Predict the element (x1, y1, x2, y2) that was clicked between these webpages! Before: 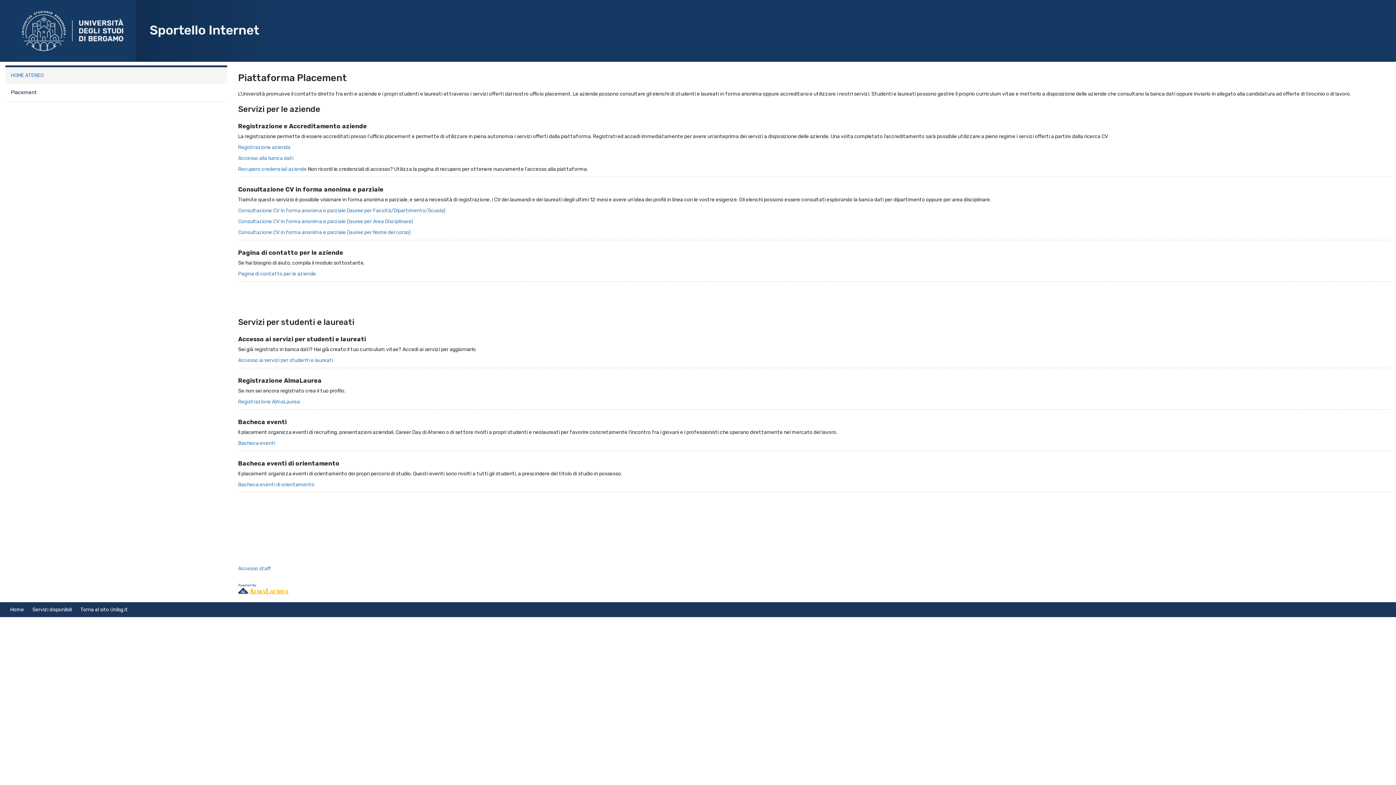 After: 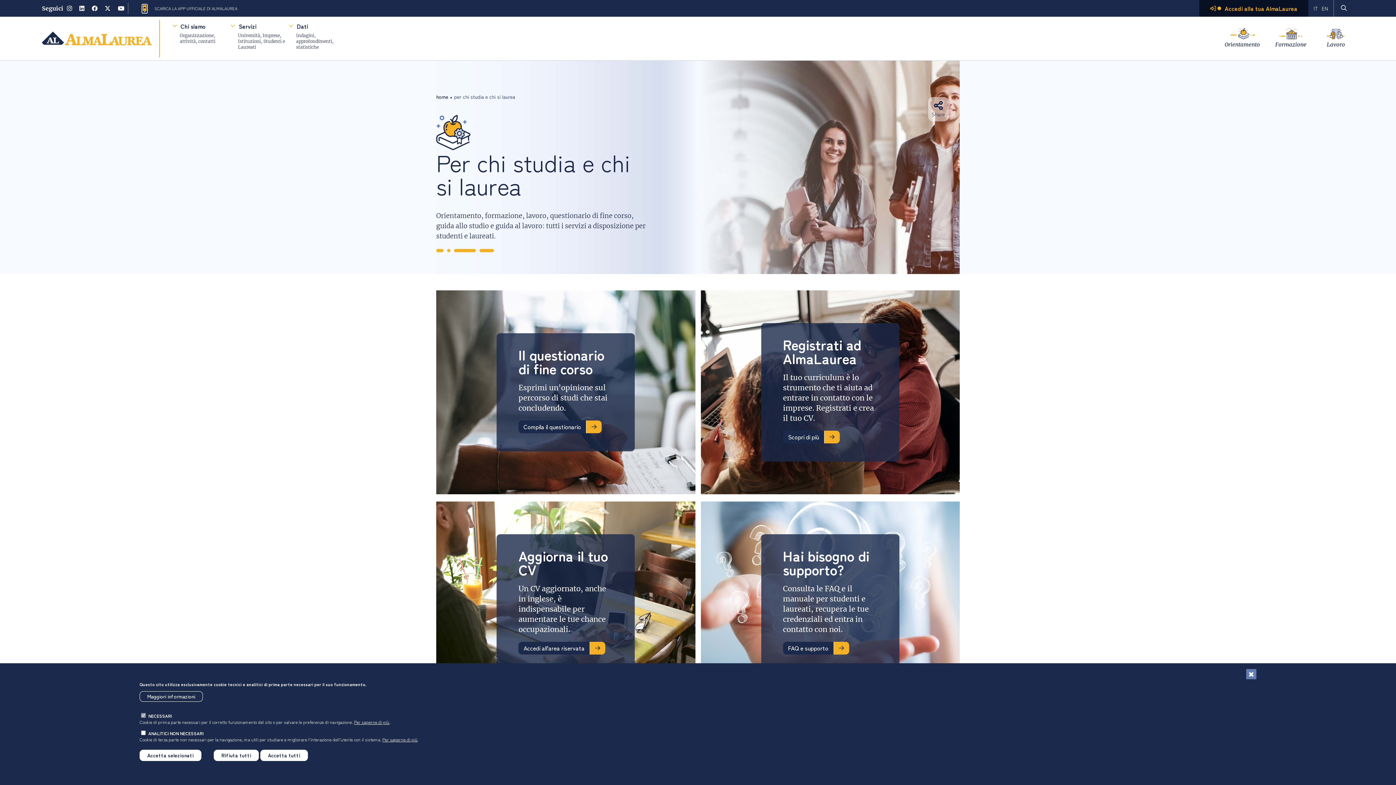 Action: label: Accesso ai servizi per studenti e laureati bbox: (238, 357, 333, 363)